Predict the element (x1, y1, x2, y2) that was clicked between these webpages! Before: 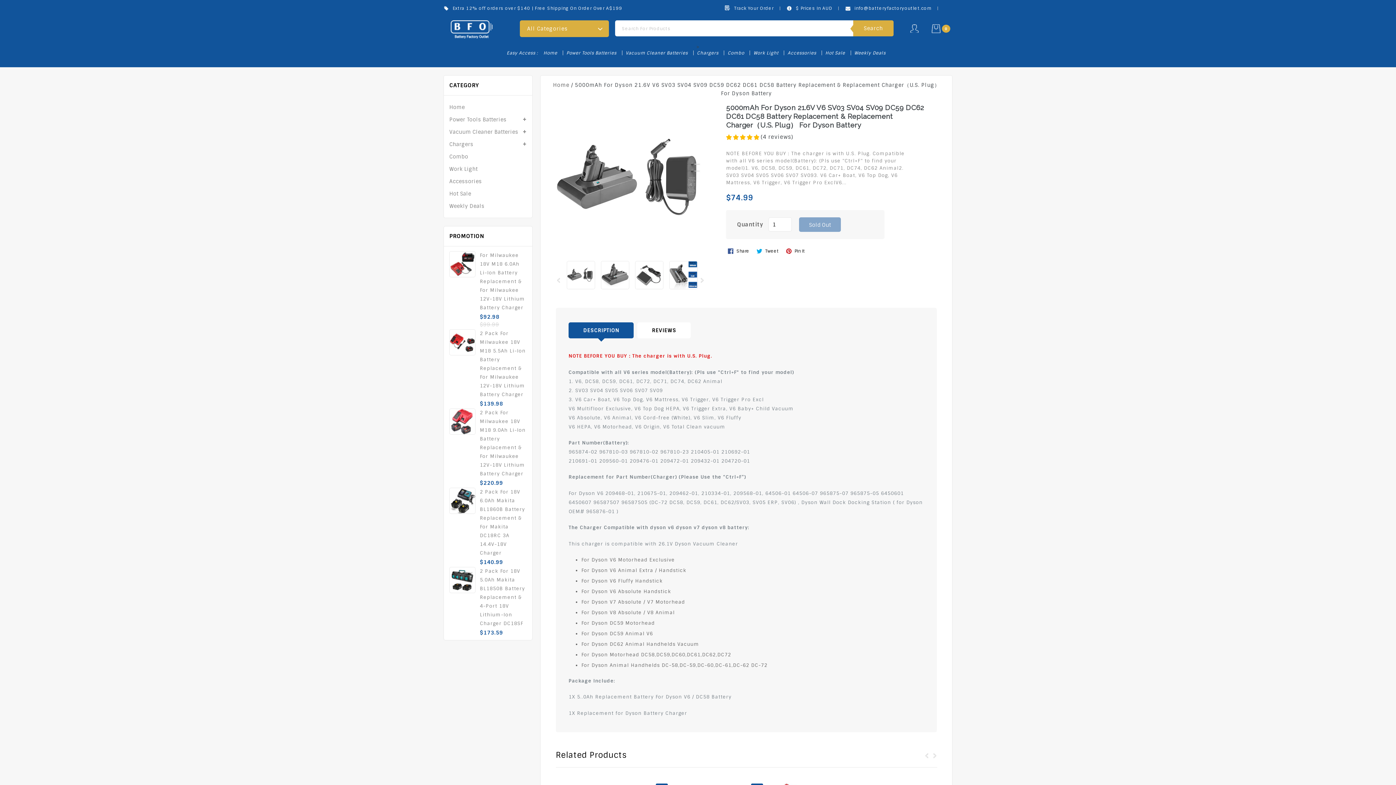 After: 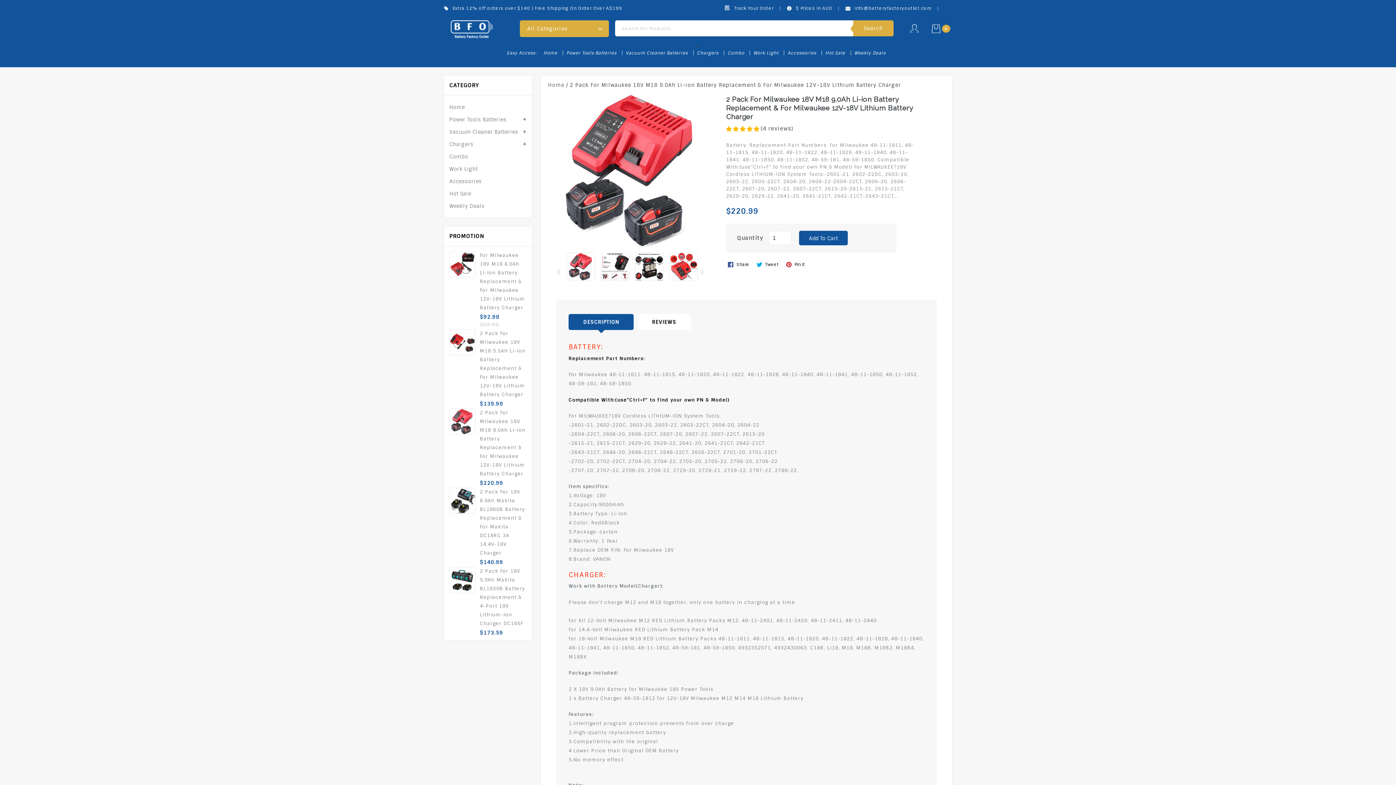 Action: bbox: (449, 408, 475, 434)